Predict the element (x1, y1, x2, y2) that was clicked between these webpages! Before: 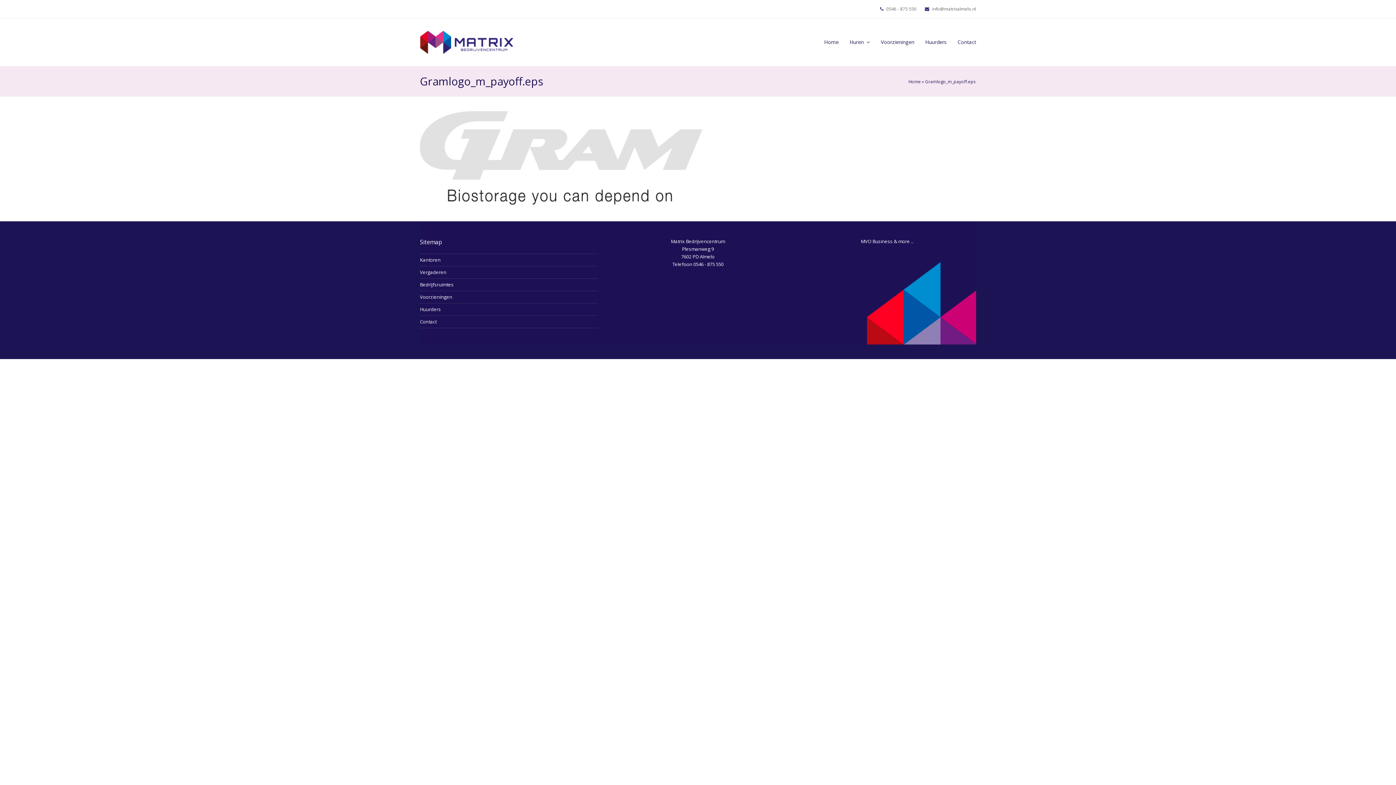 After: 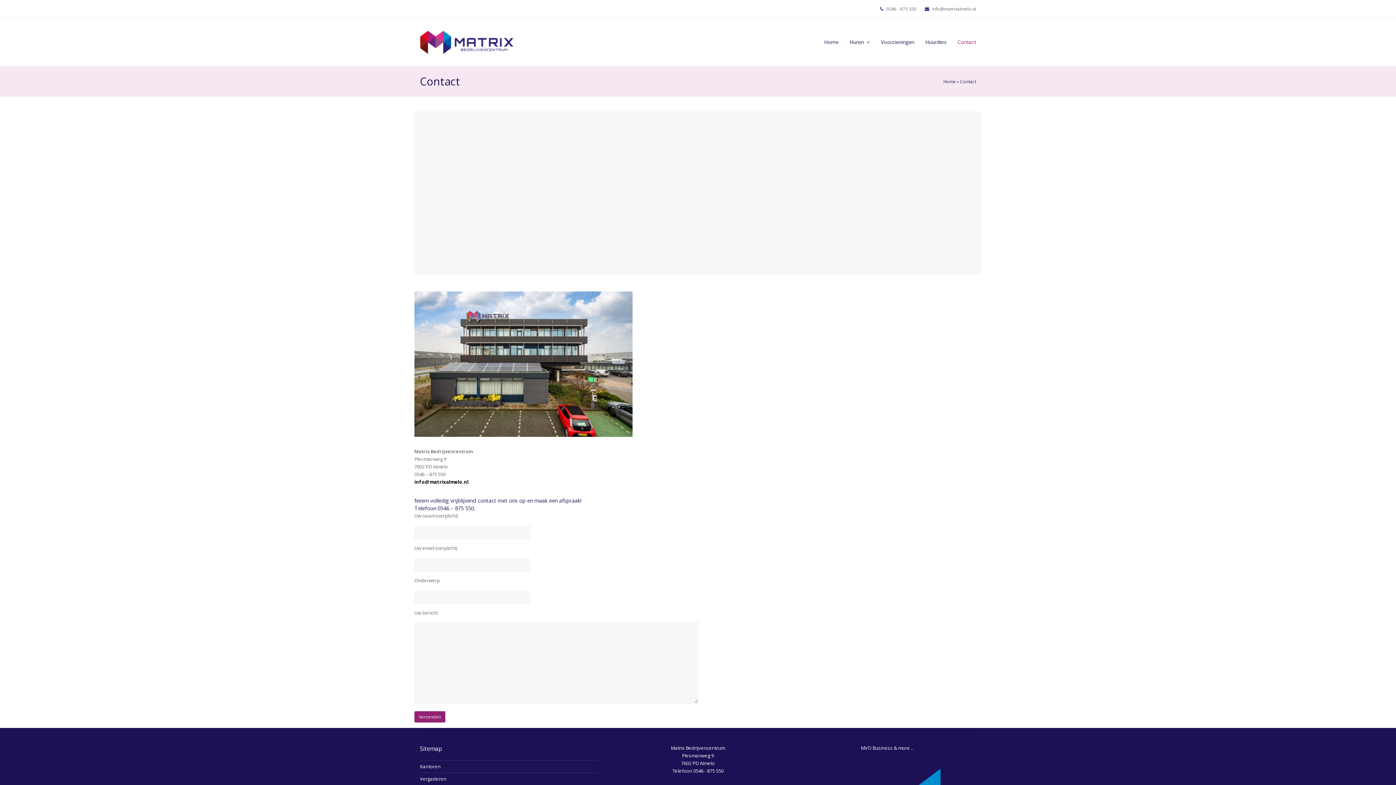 Action: bbox: (420, 318, 436, 325) label: Contact